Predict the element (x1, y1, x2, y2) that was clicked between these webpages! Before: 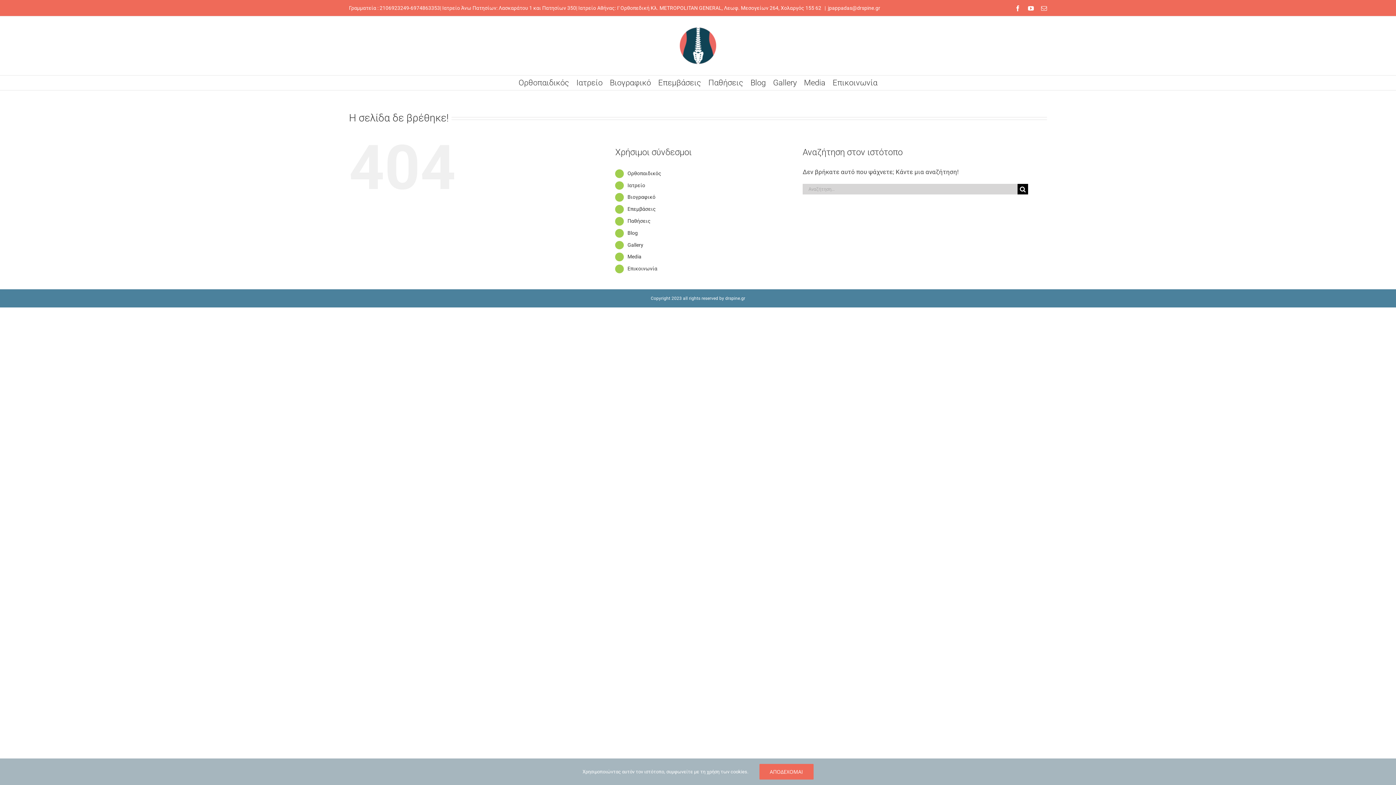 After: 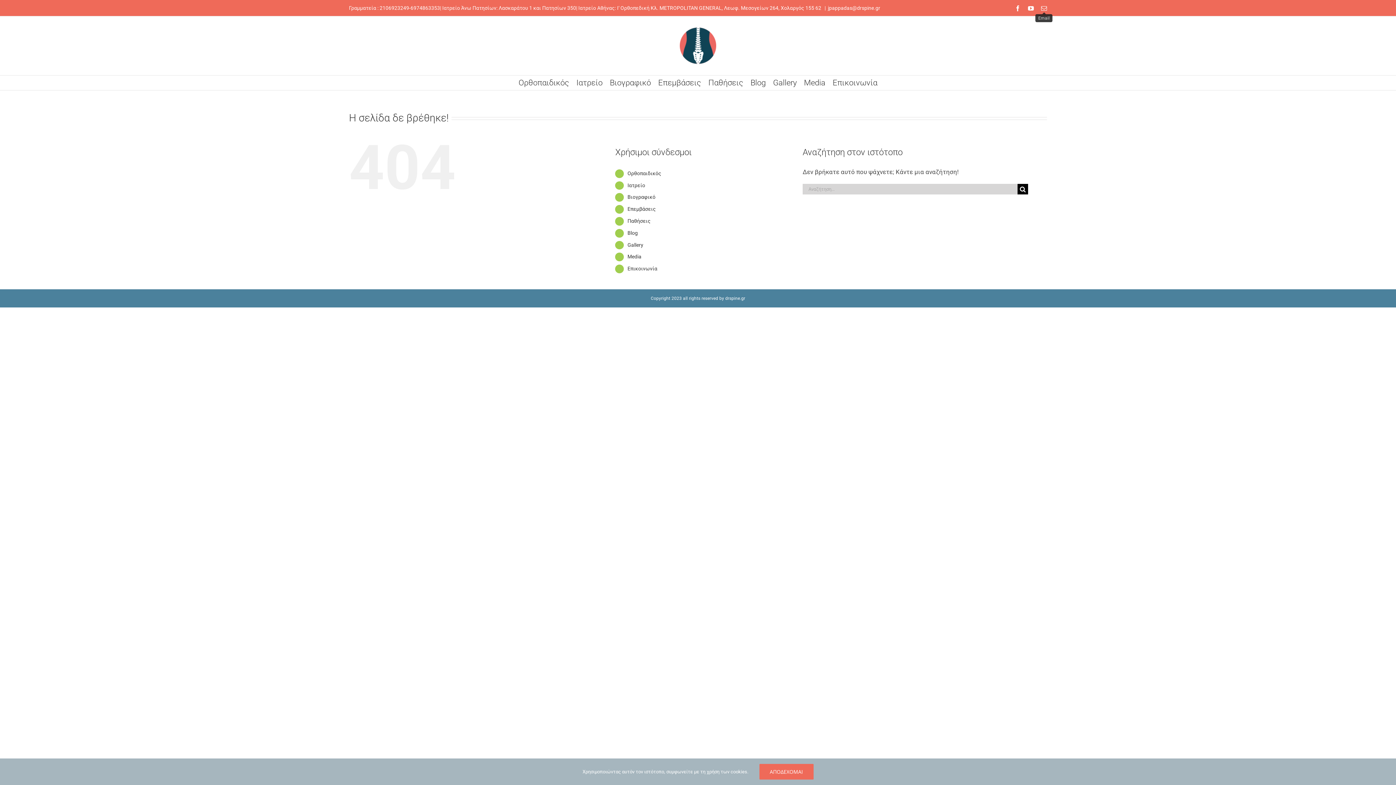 Action: label: Email bbox: (1041, 5, 1047, 11)